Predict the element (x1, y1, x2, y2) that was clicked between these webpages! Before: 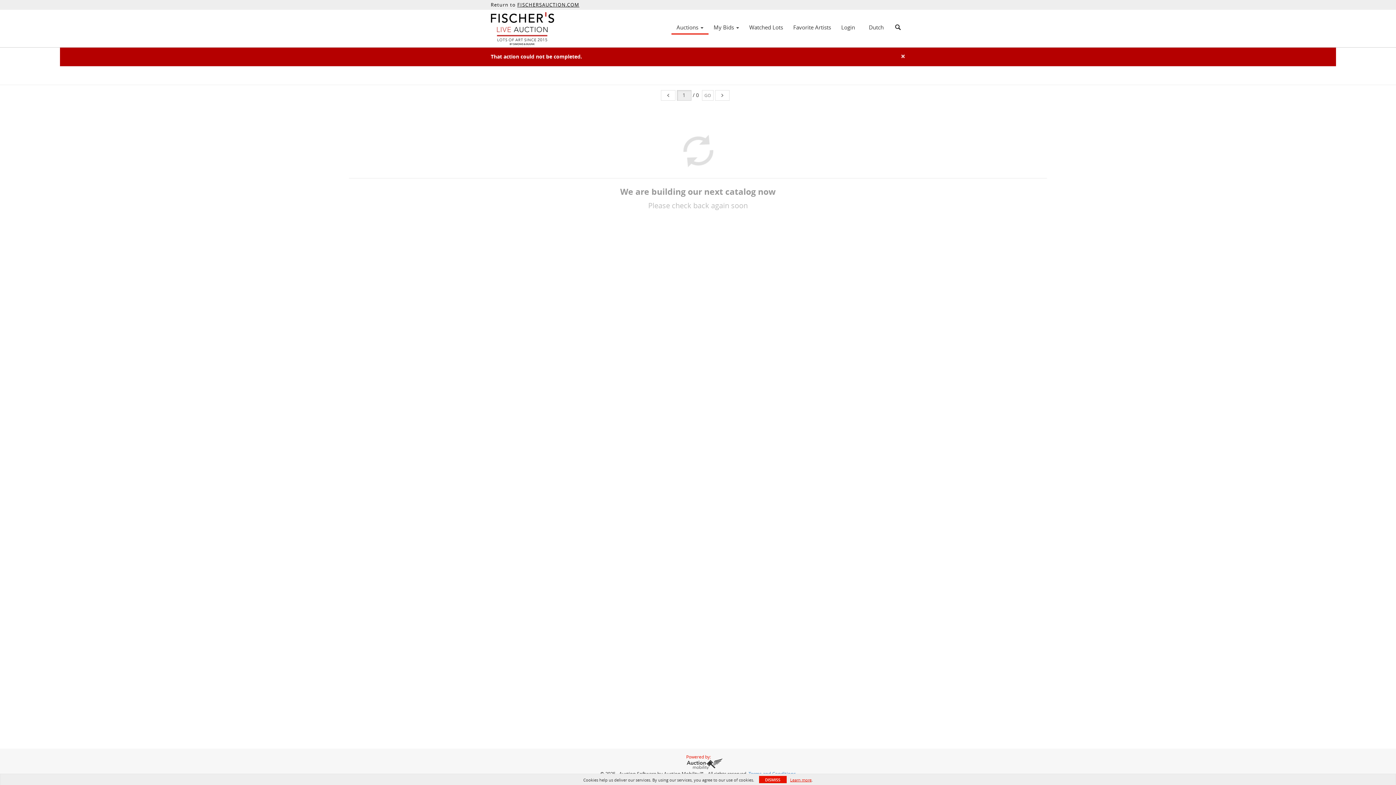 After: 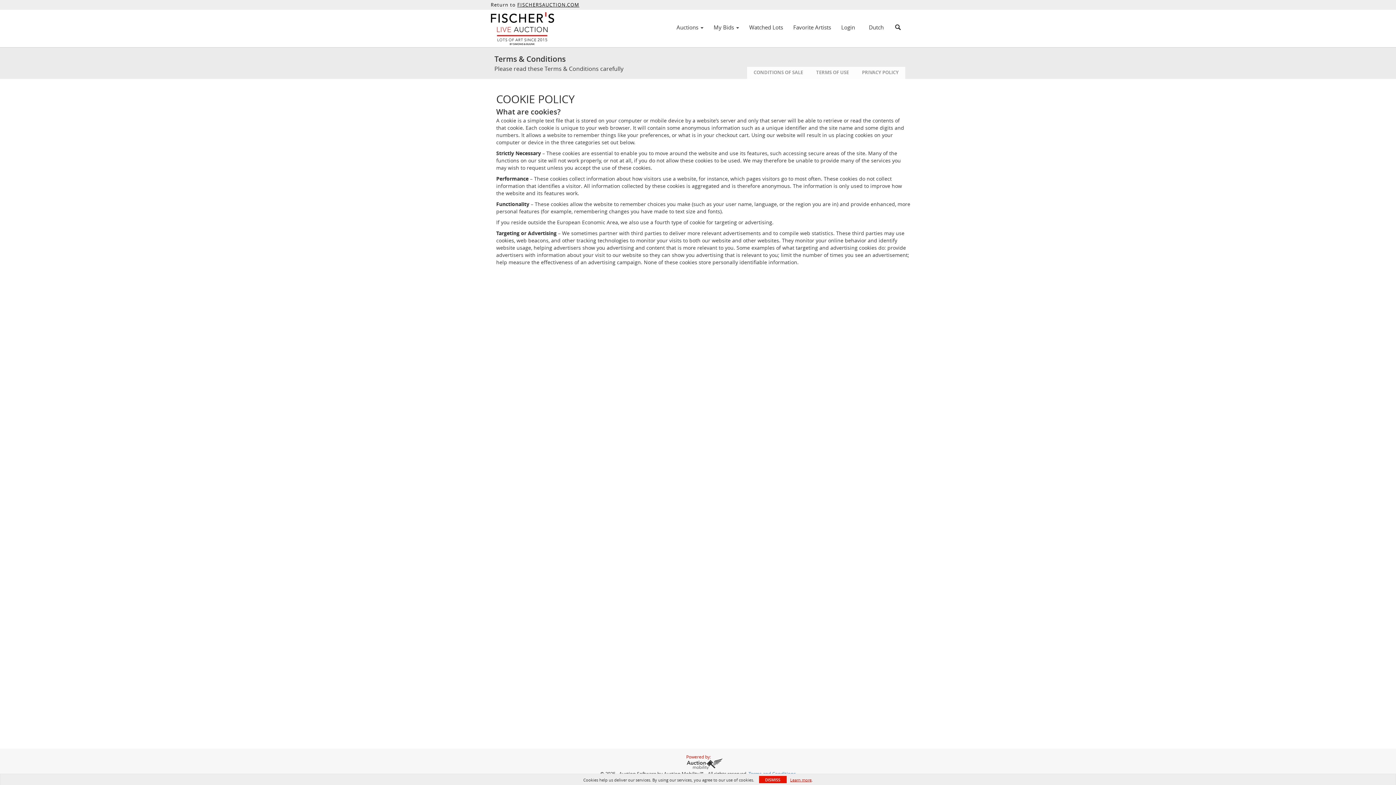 Action: label: Learn more bbox: (790, 777, 811, 783)